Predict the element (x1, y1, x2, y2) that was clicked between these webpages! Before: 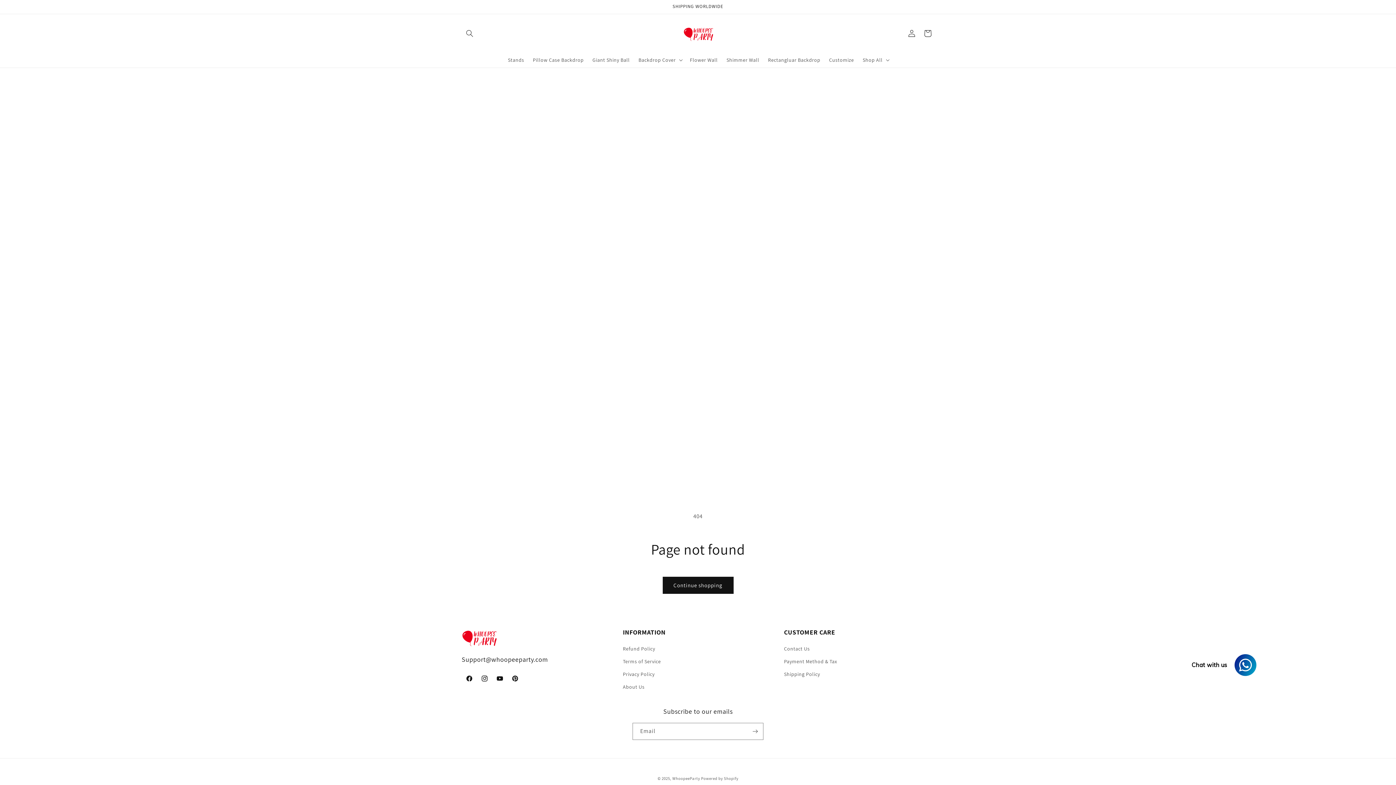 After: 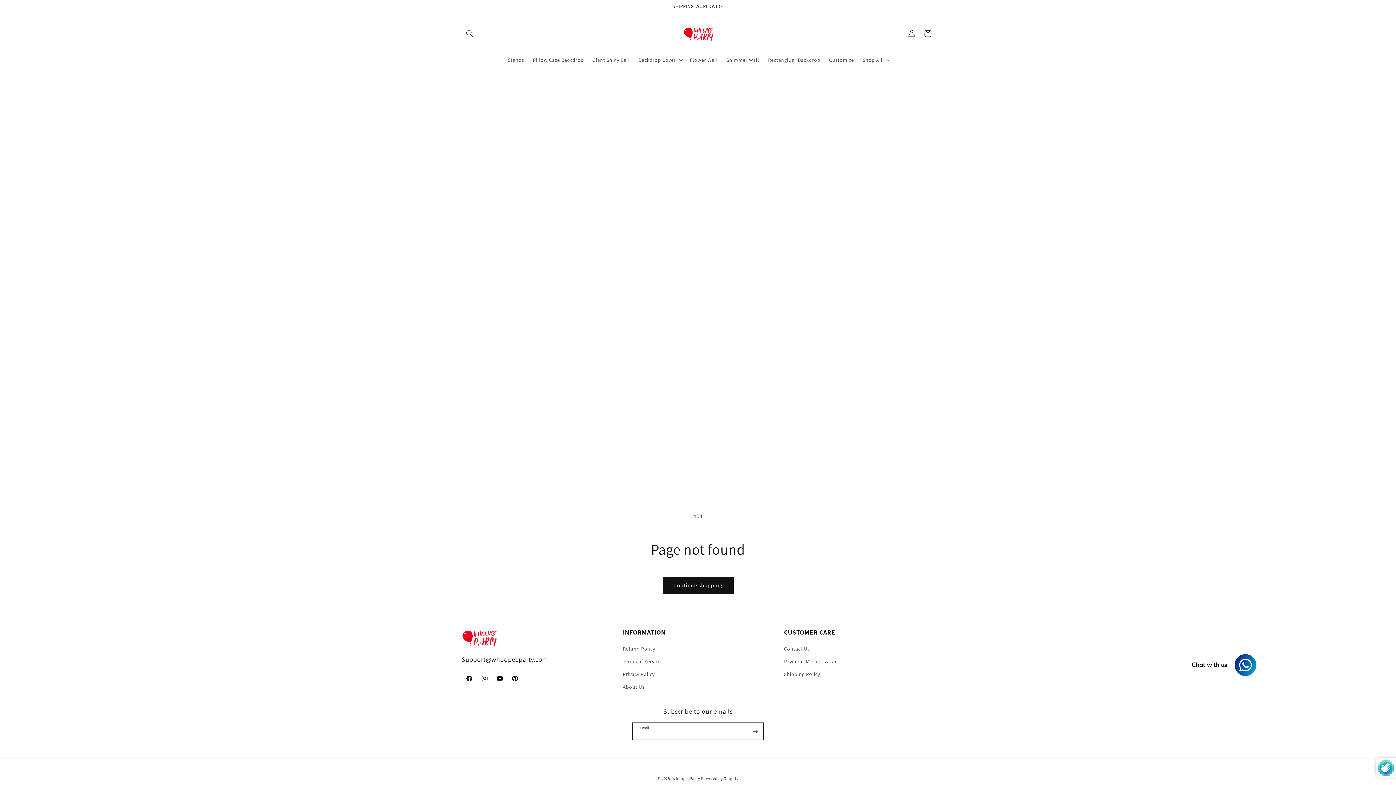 Action: label: Subscribe bbox: (747, 723, 763, 740)